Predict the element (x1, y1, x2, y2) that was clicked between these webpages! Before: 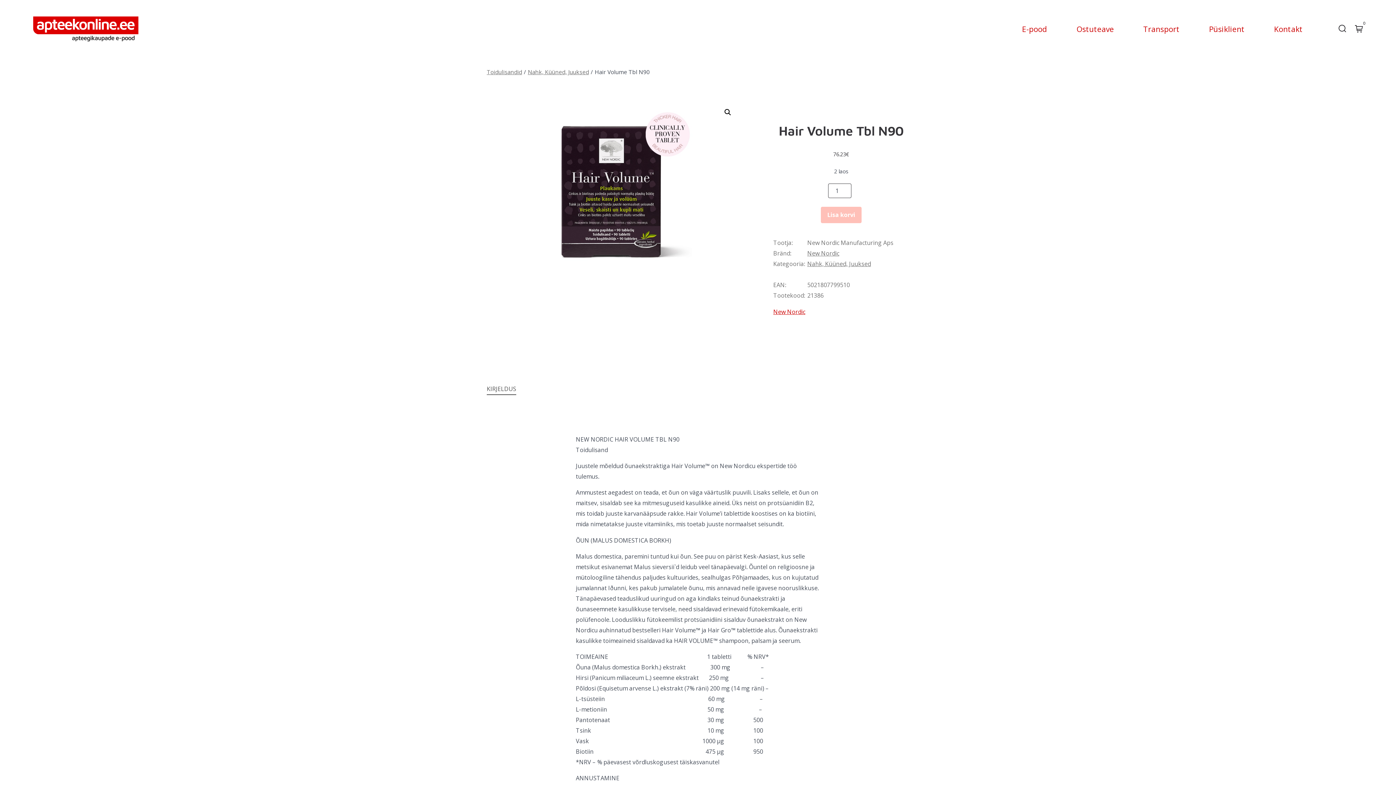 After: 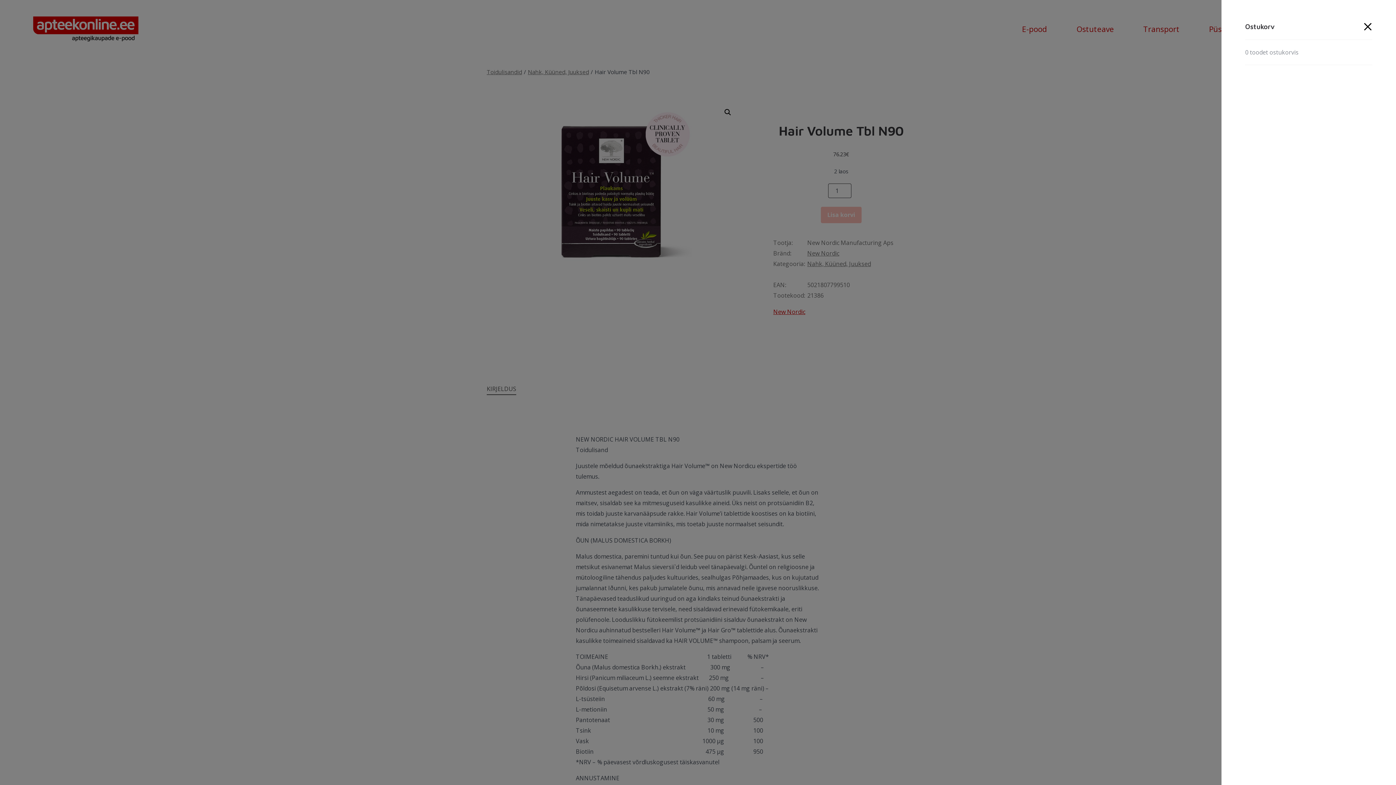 Action: label: 0 bbox: (1351, 19, 1367, 38)